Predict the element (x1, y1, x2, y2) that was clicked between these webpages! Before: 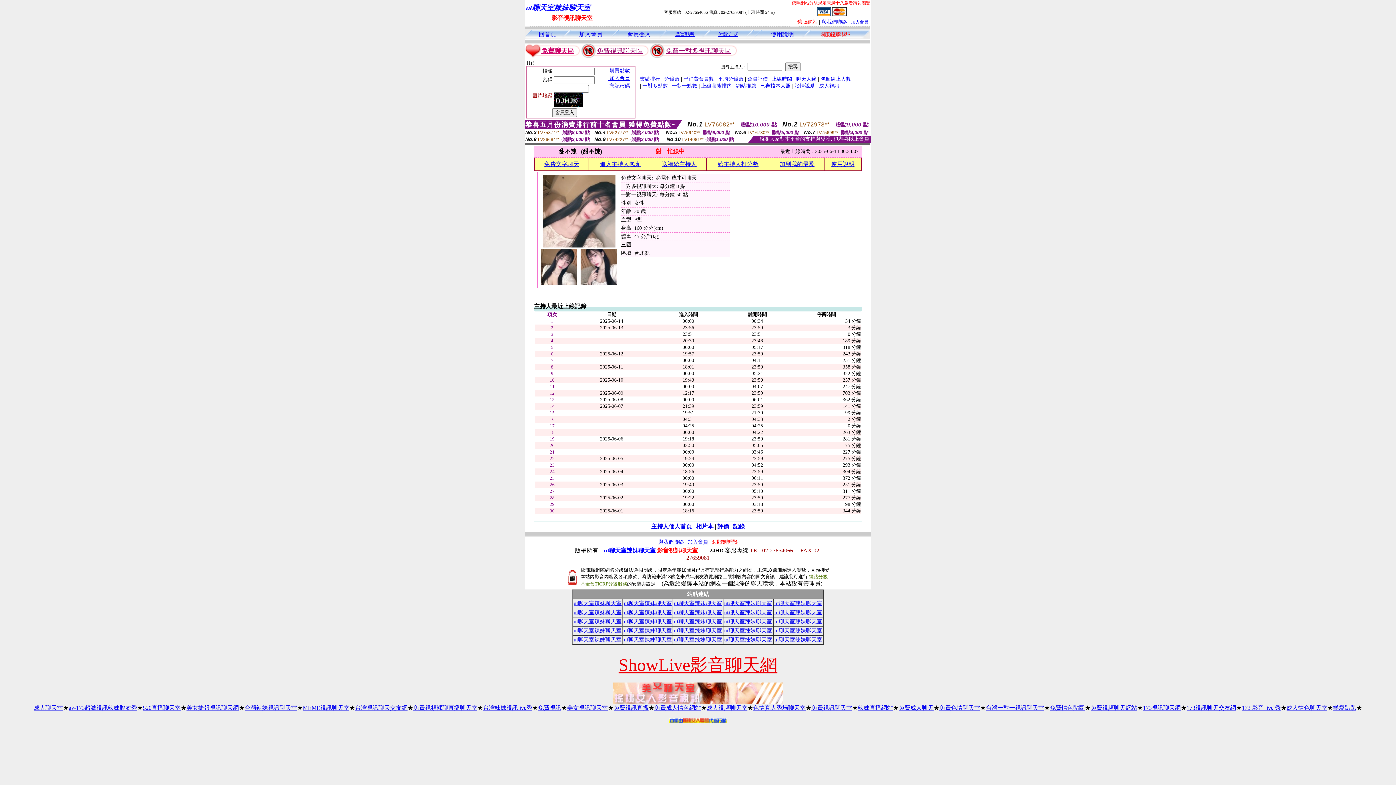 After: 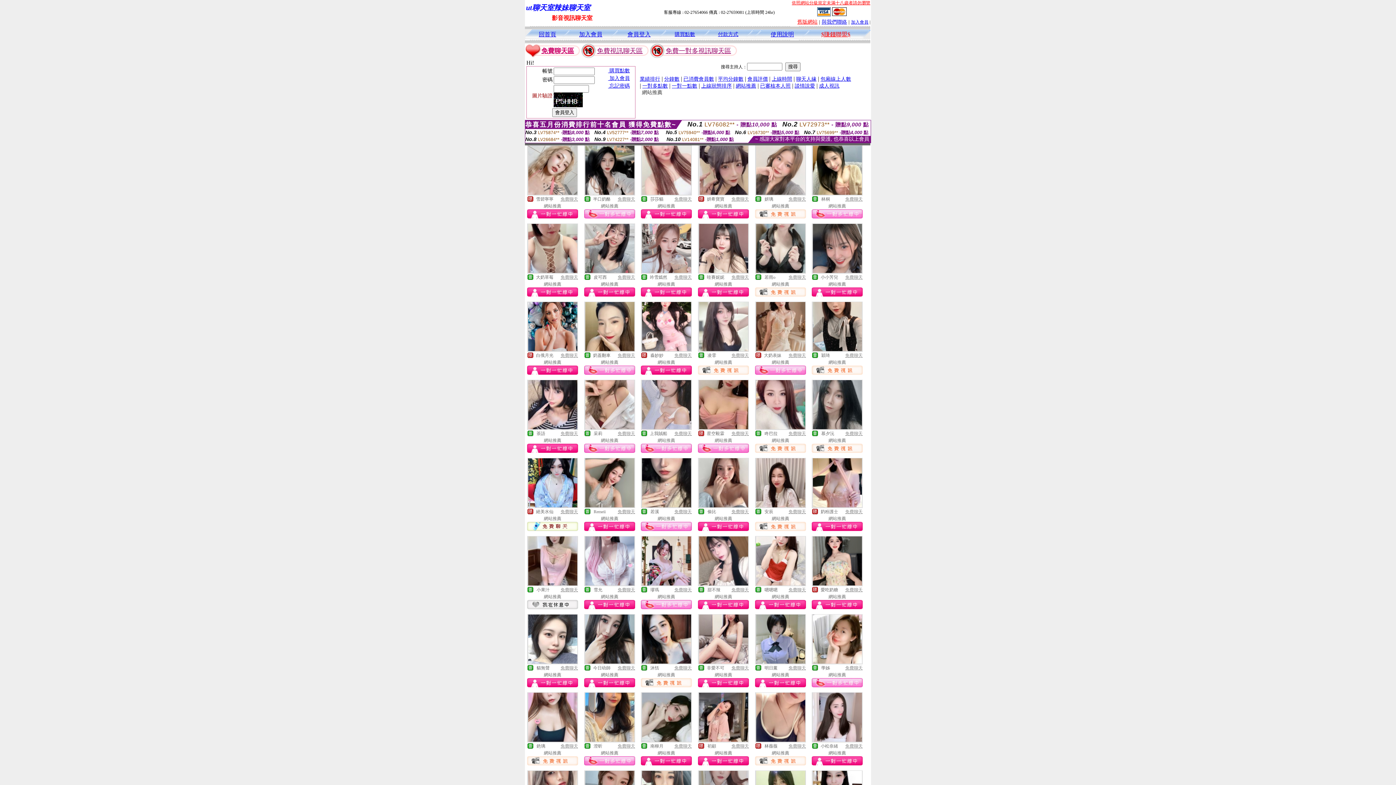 Action: bbox: (736, 82, 756, 88) label: 網站推薦